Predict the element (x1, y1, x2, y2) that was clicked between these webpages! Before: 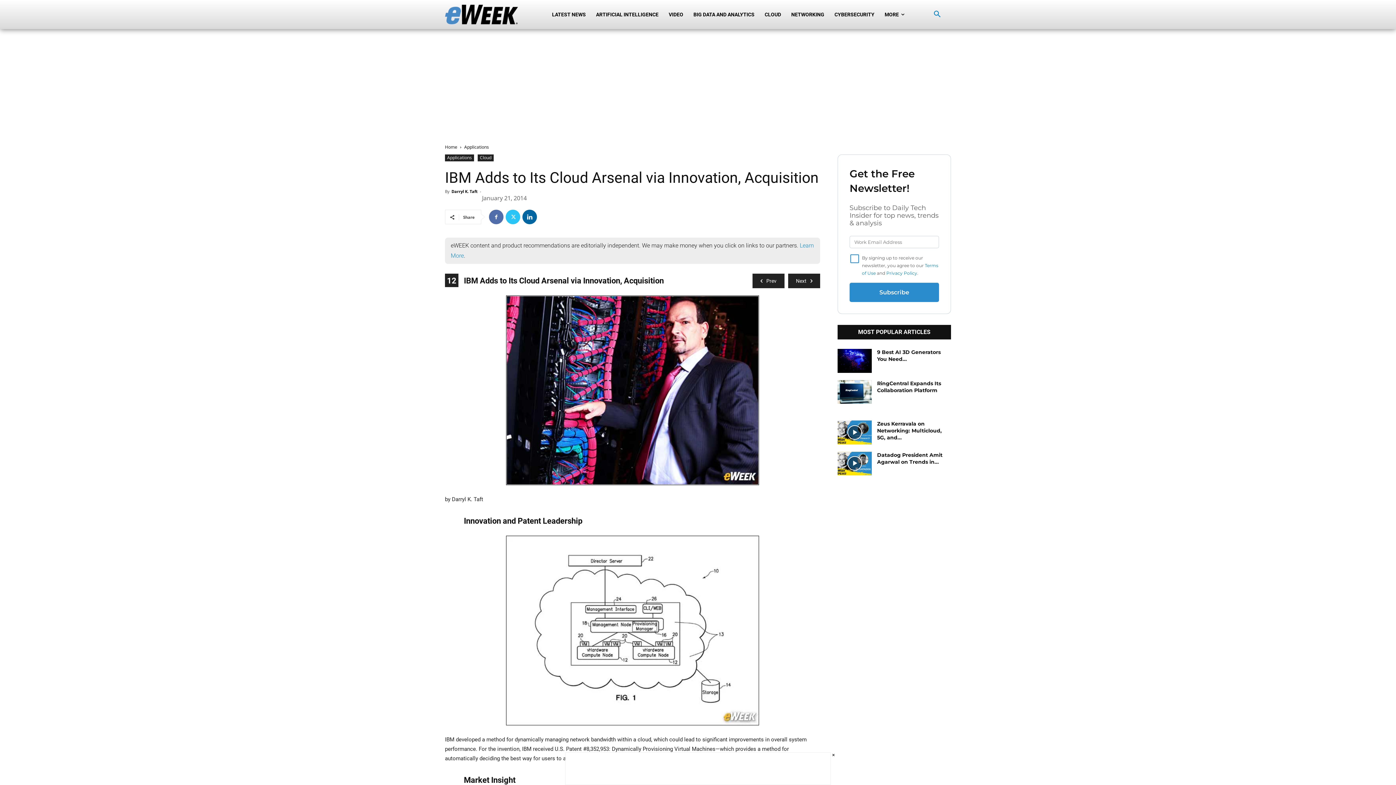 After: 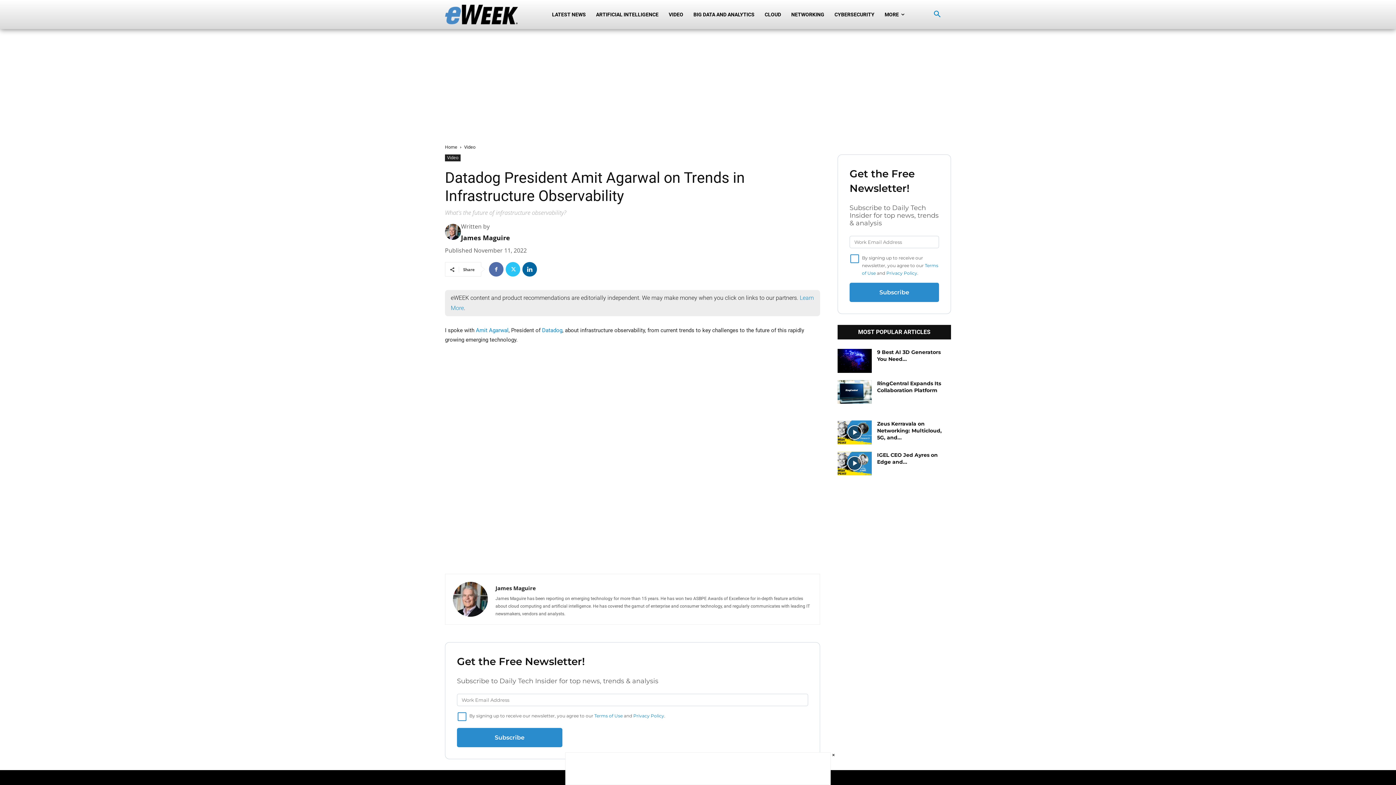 Action: label: Datadog President Amit Agarwal on Trends in... bbox: (877, 451, 942, 465)